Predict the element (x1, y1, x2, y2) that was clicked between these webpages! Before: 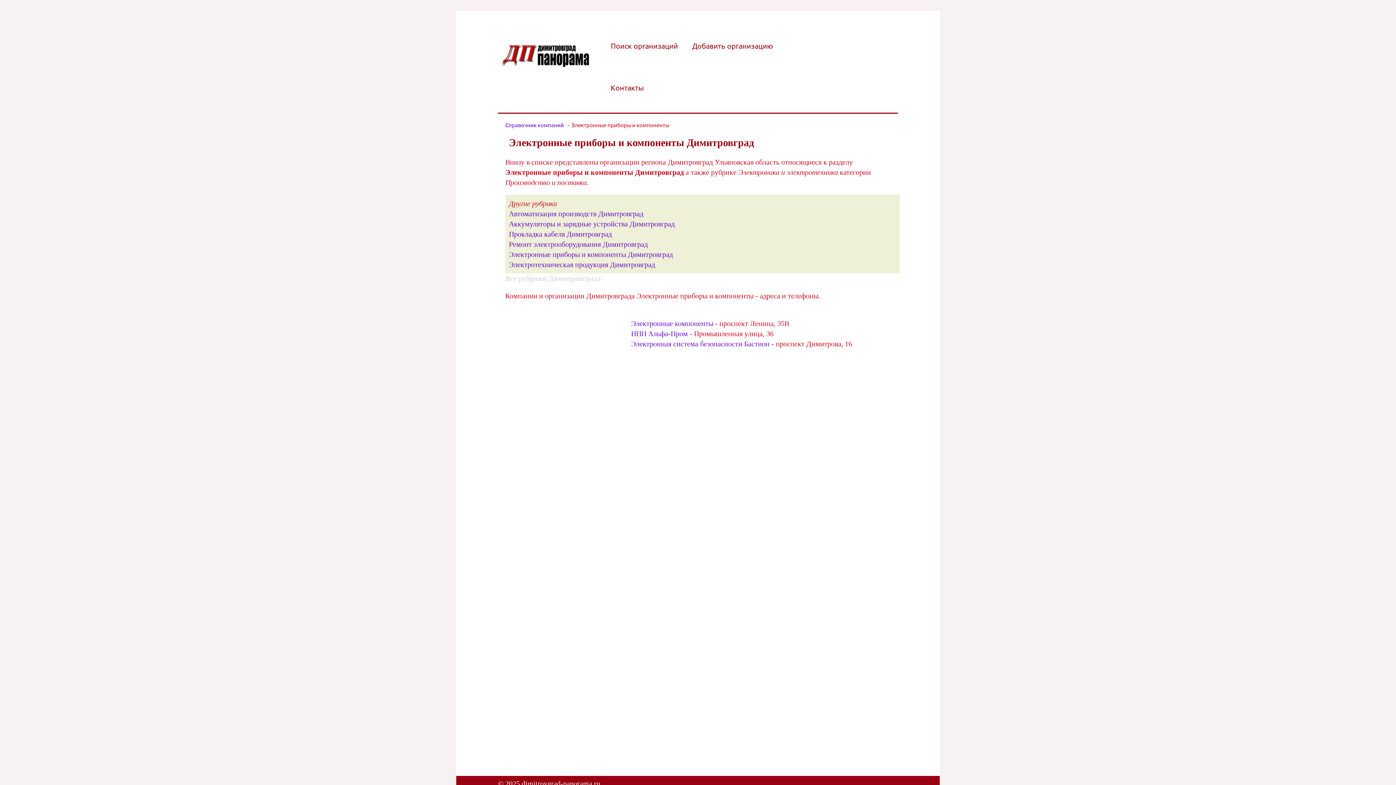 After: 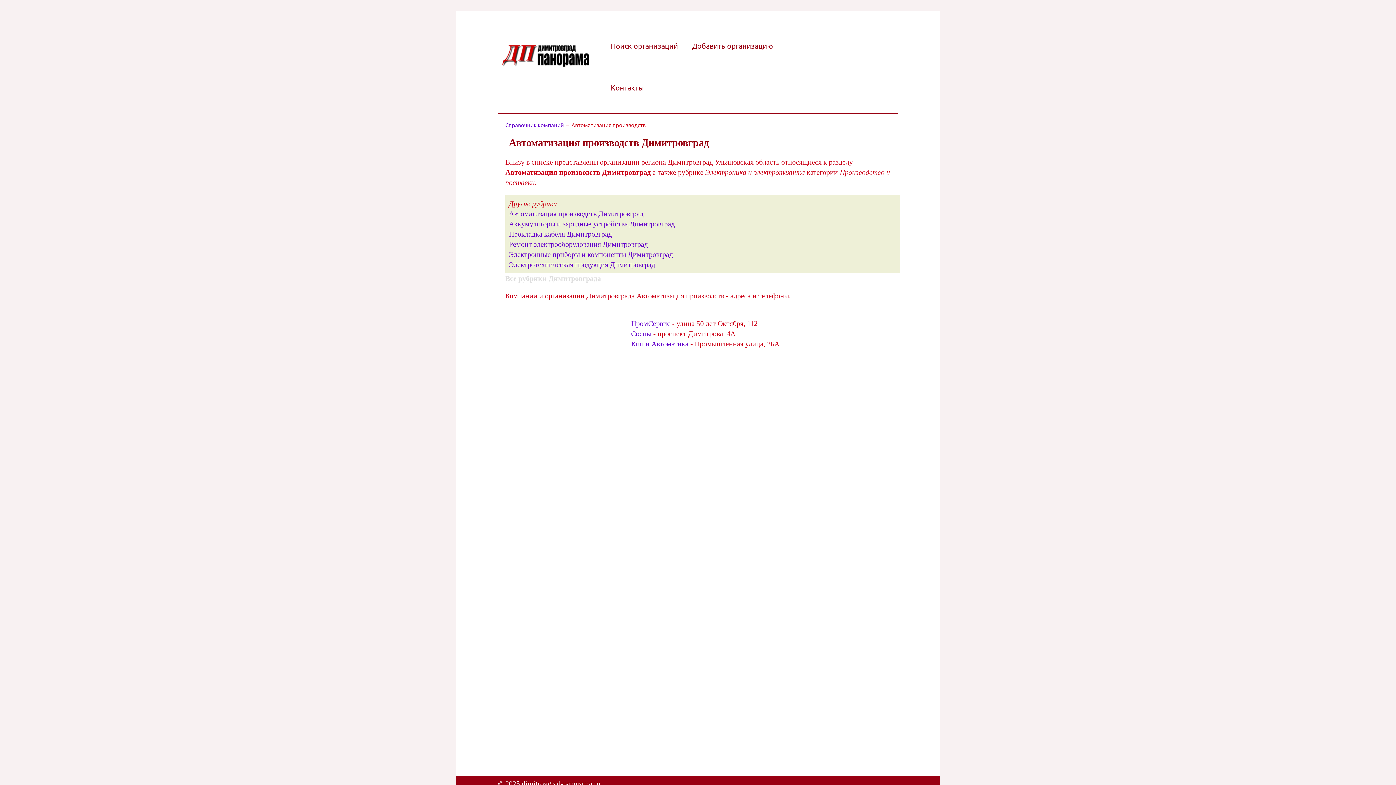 Action: label: Автоматизация производств Димитровград bbox: (509, 209, 643, 217)